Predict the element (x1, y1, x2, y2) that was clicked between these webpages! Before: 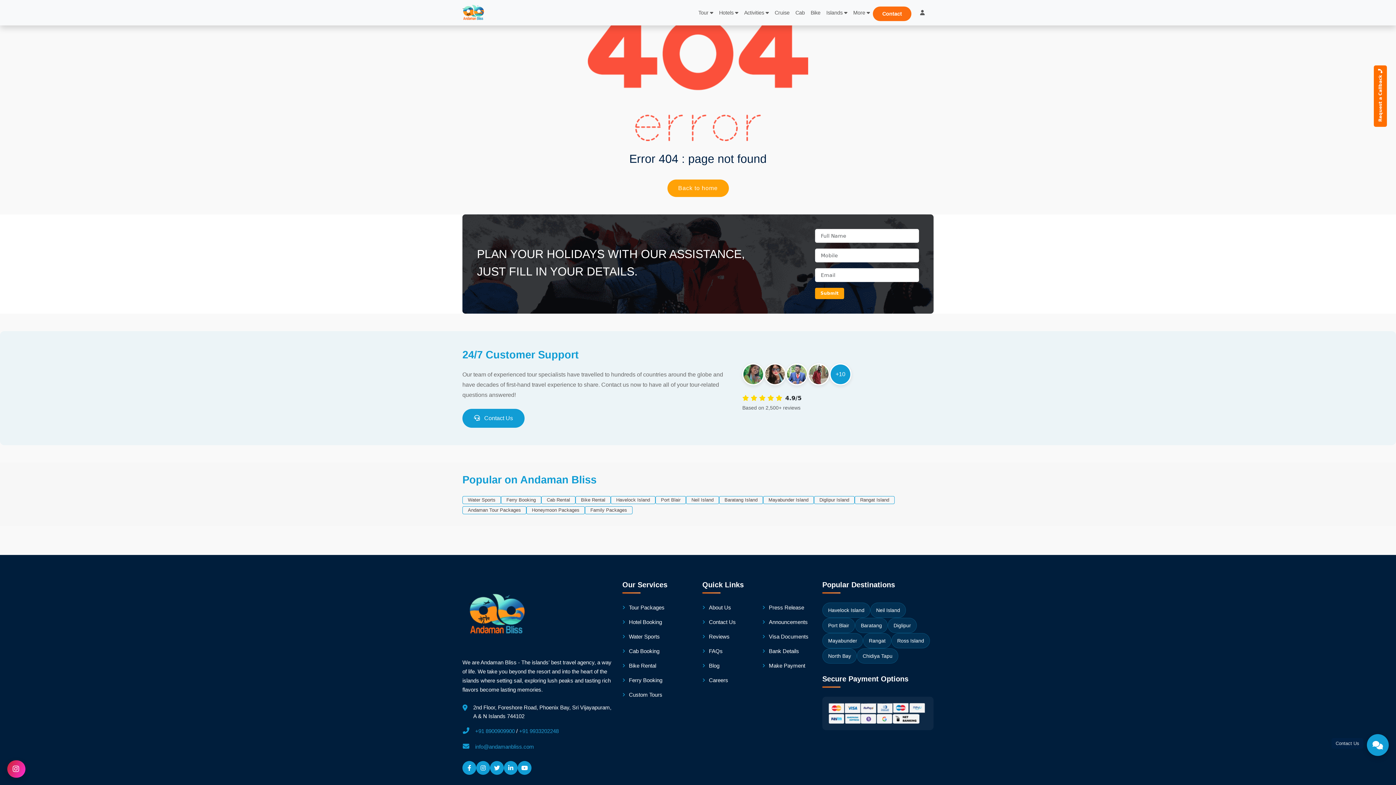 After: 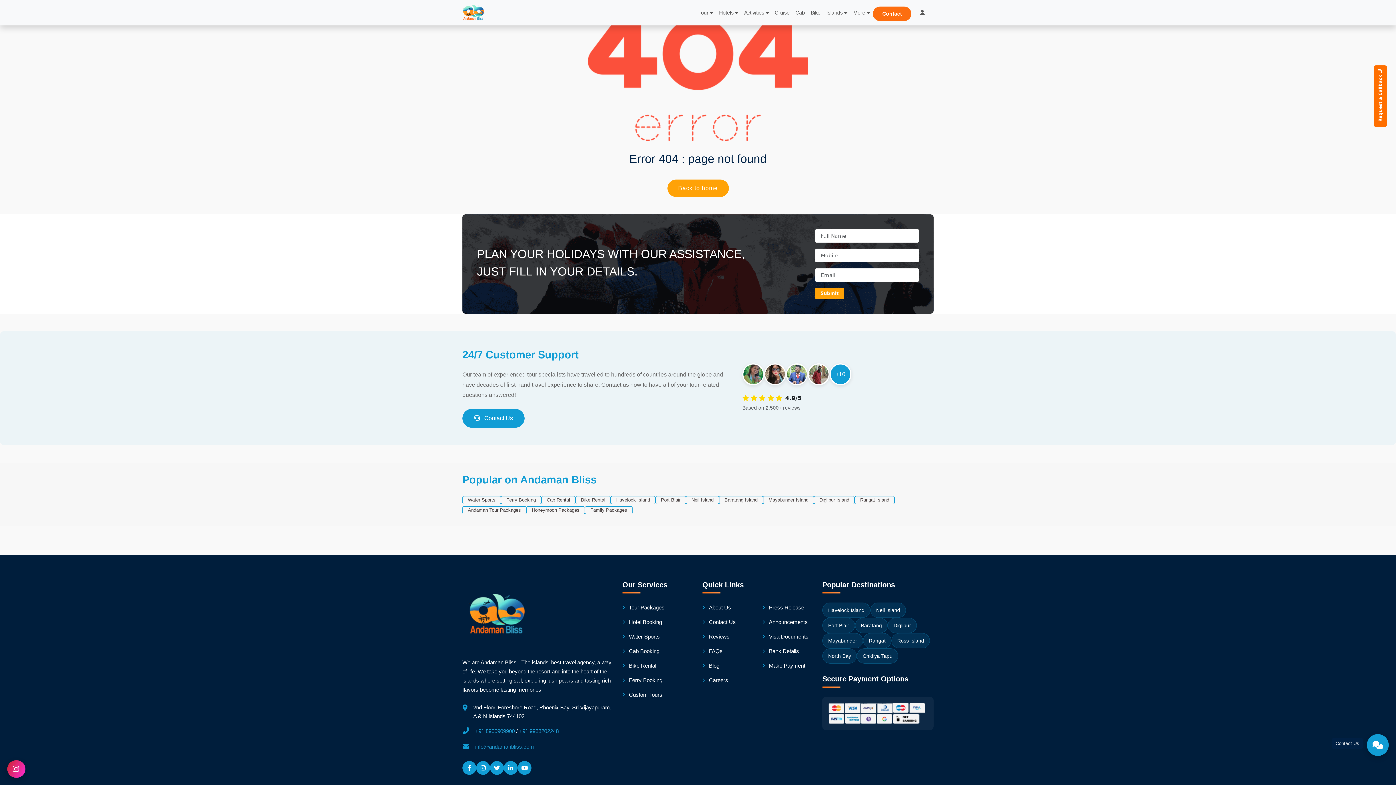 Action: bbox: (526, 506, 585, 514) label: Honeymoon Packages